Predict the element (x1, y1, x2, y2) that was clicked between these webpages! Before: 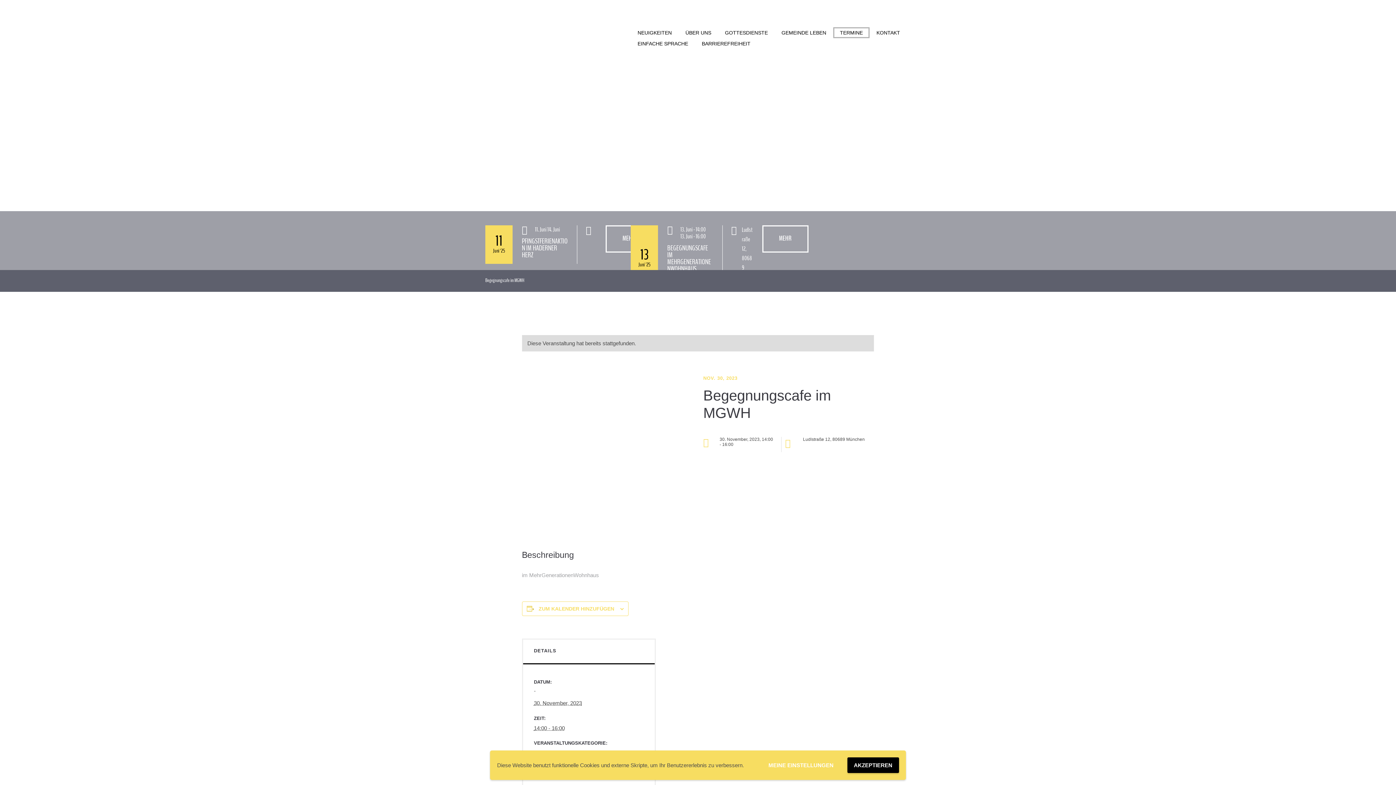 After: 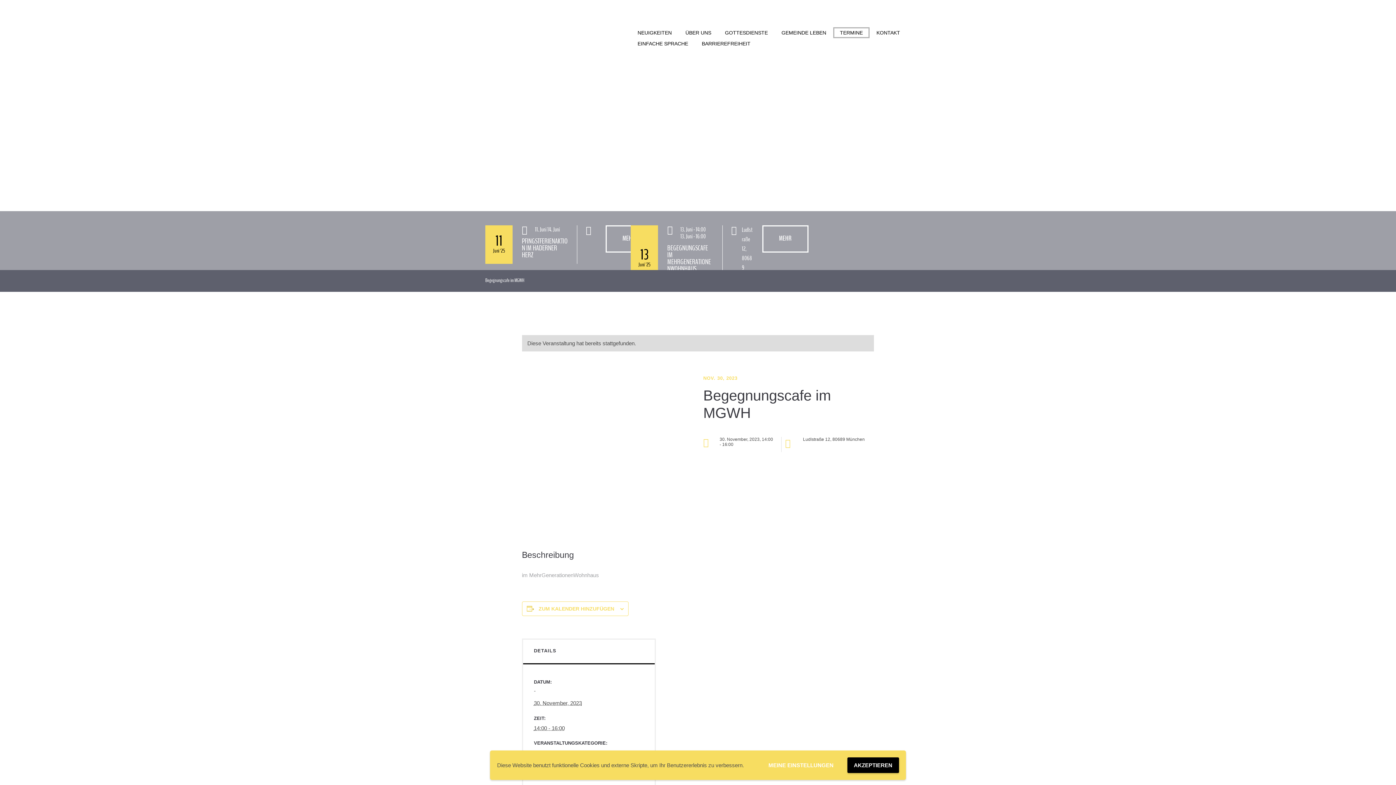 Action: bbox: (847, 757, 899, 773) label: AKZEPTIEREN